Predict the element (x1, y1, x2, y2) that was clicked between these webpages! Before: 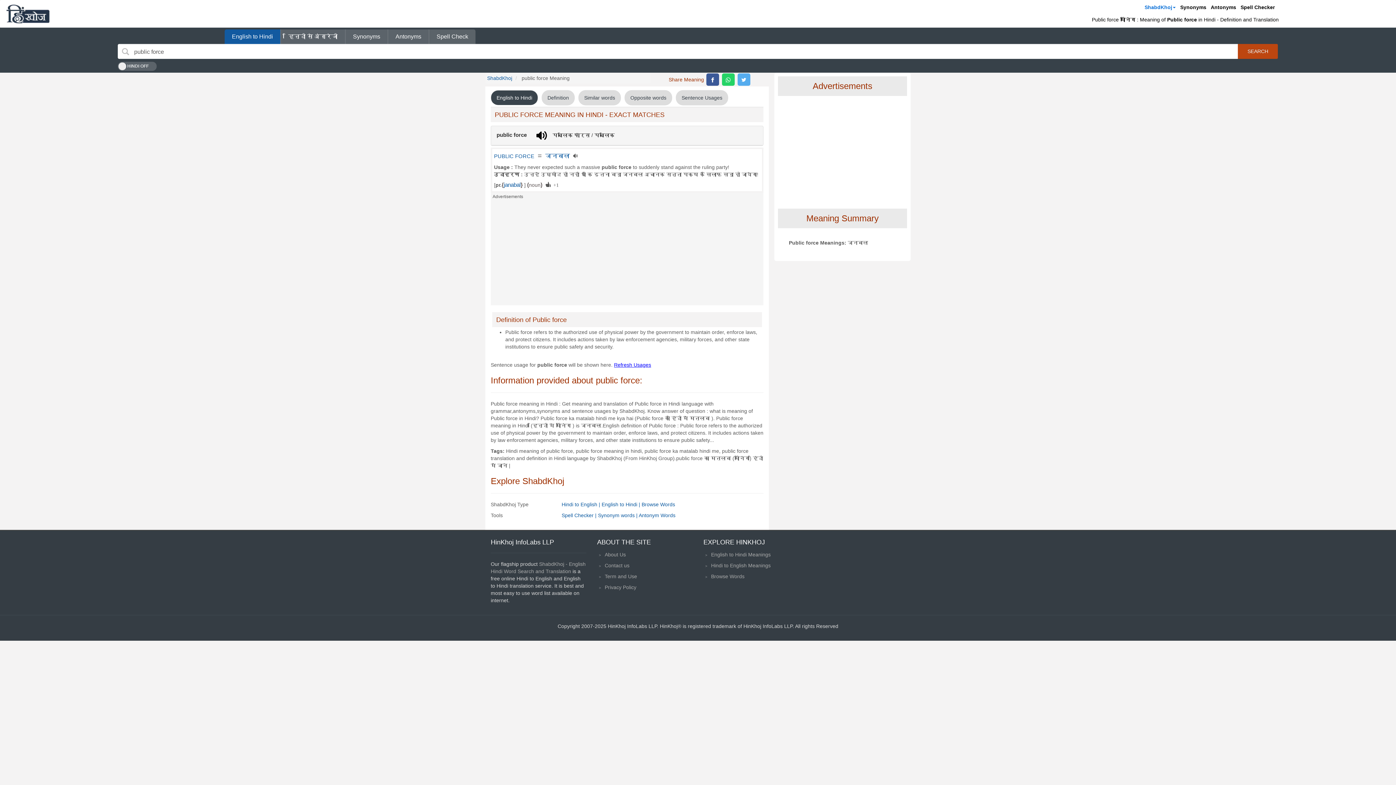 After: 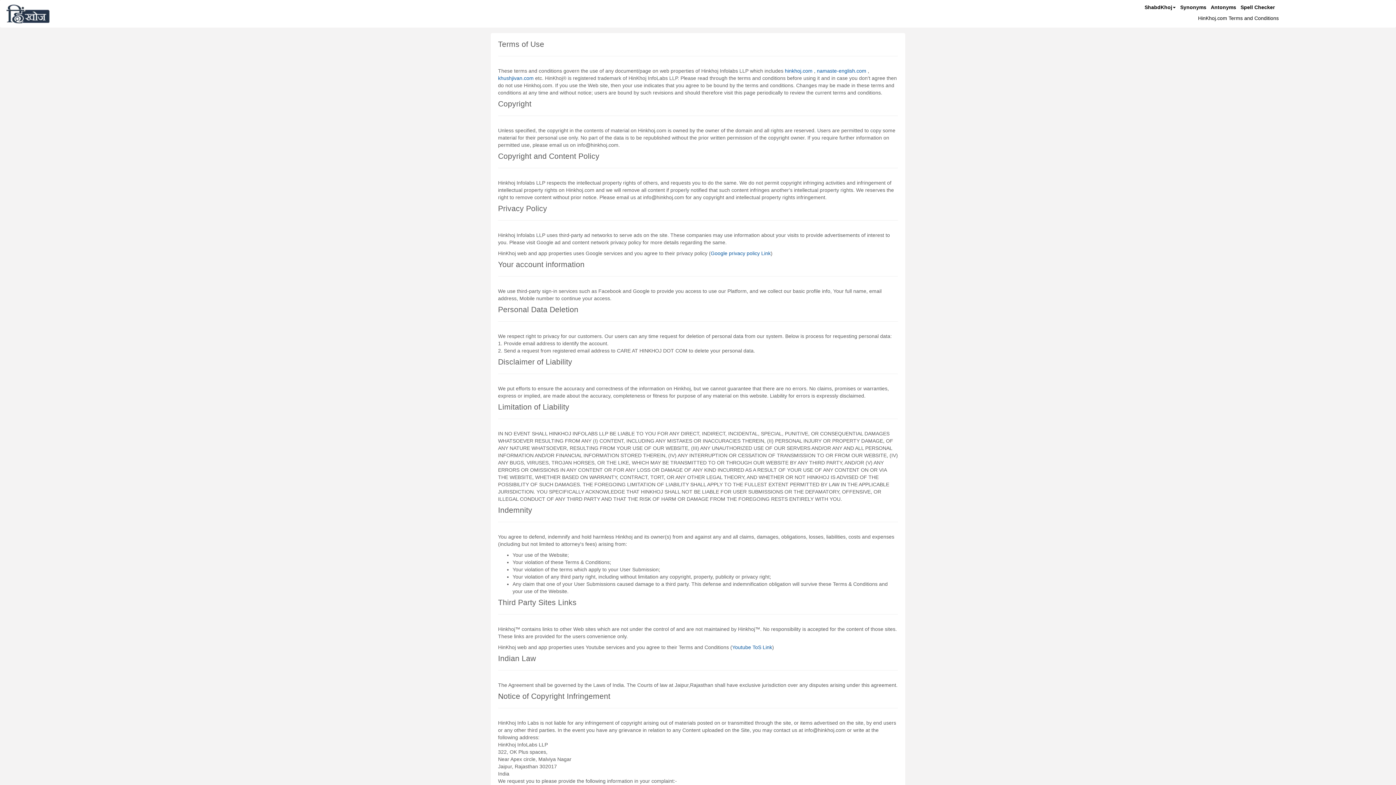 Action: label: Term and Use bbox: (604, 573, 637, 579)